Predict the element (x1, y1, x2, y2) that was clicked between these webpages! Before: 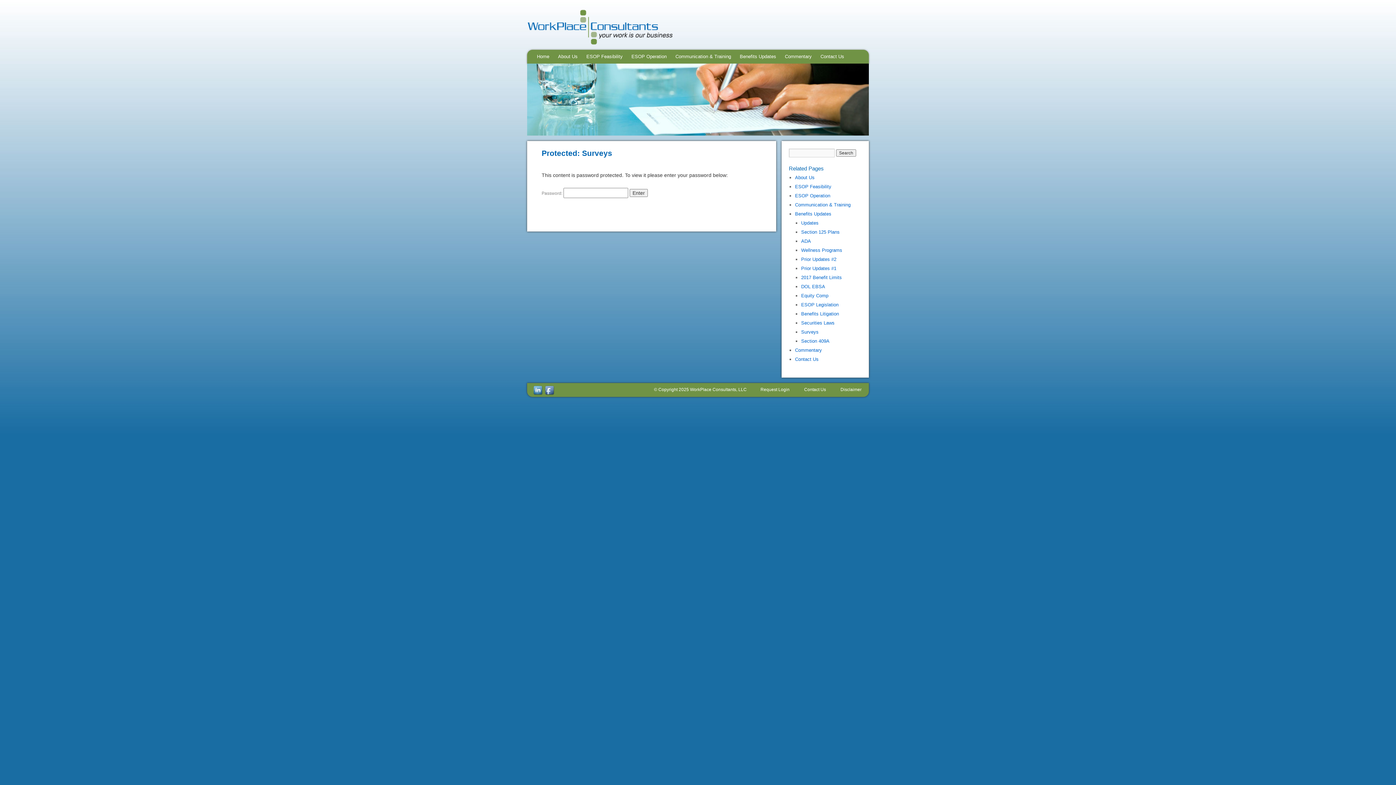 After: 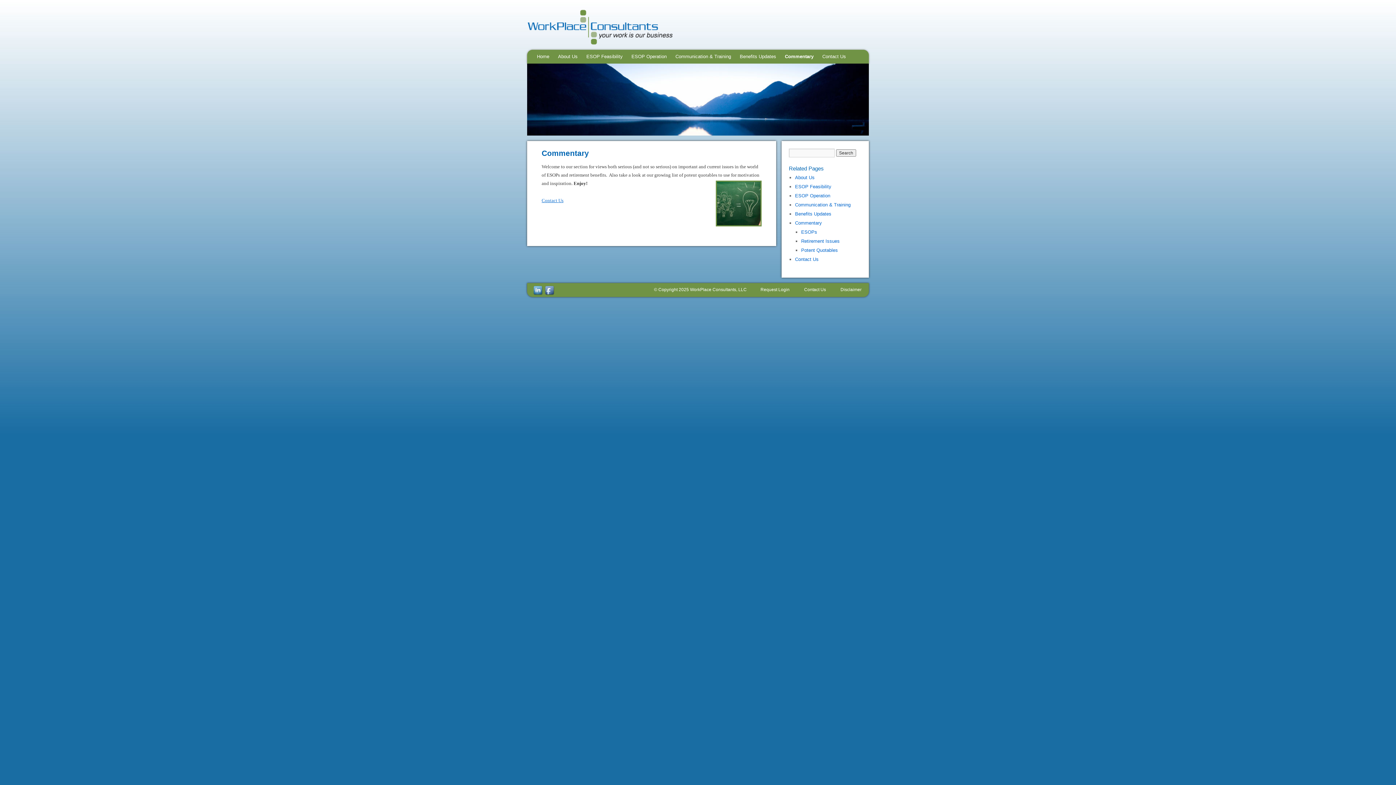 Action: bbox: (780, 49, 816, 63) label: Commentary